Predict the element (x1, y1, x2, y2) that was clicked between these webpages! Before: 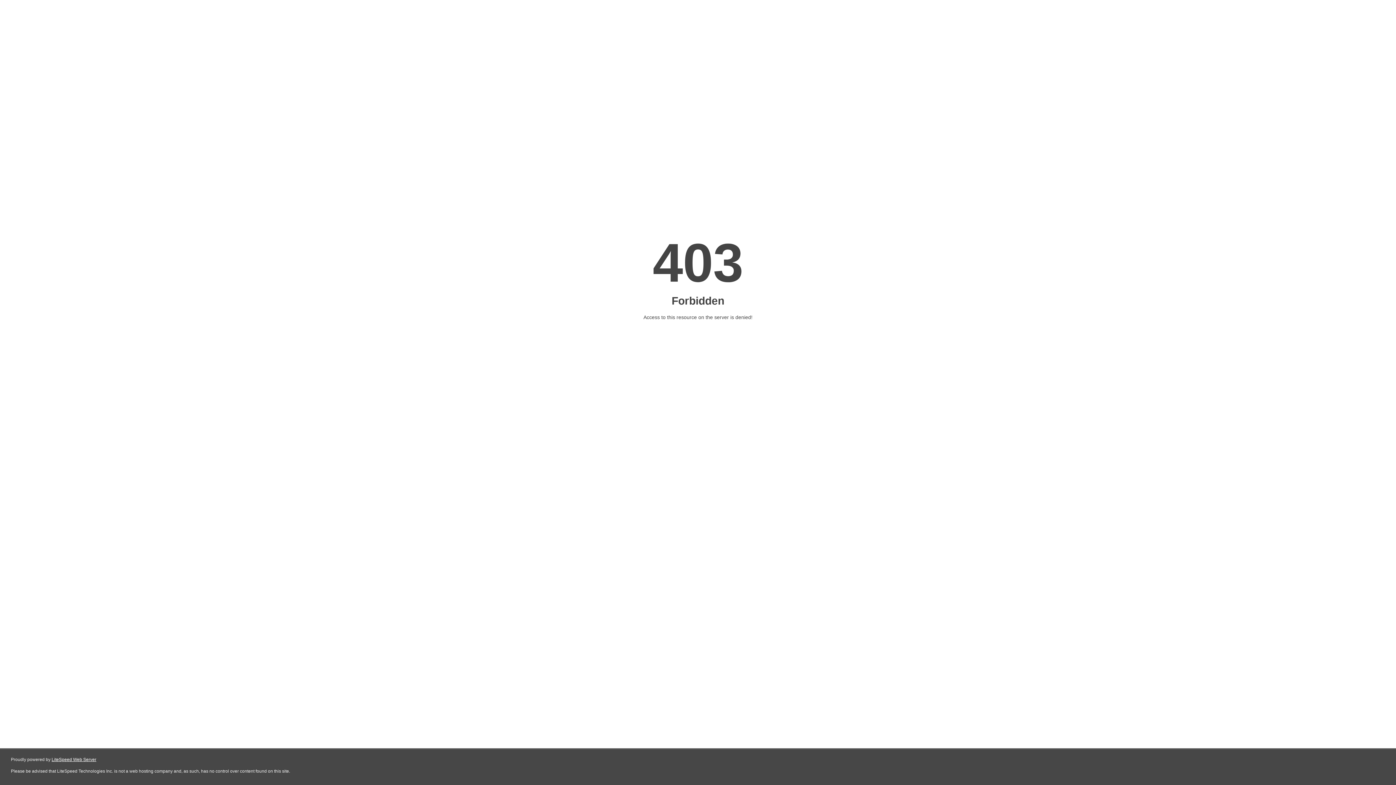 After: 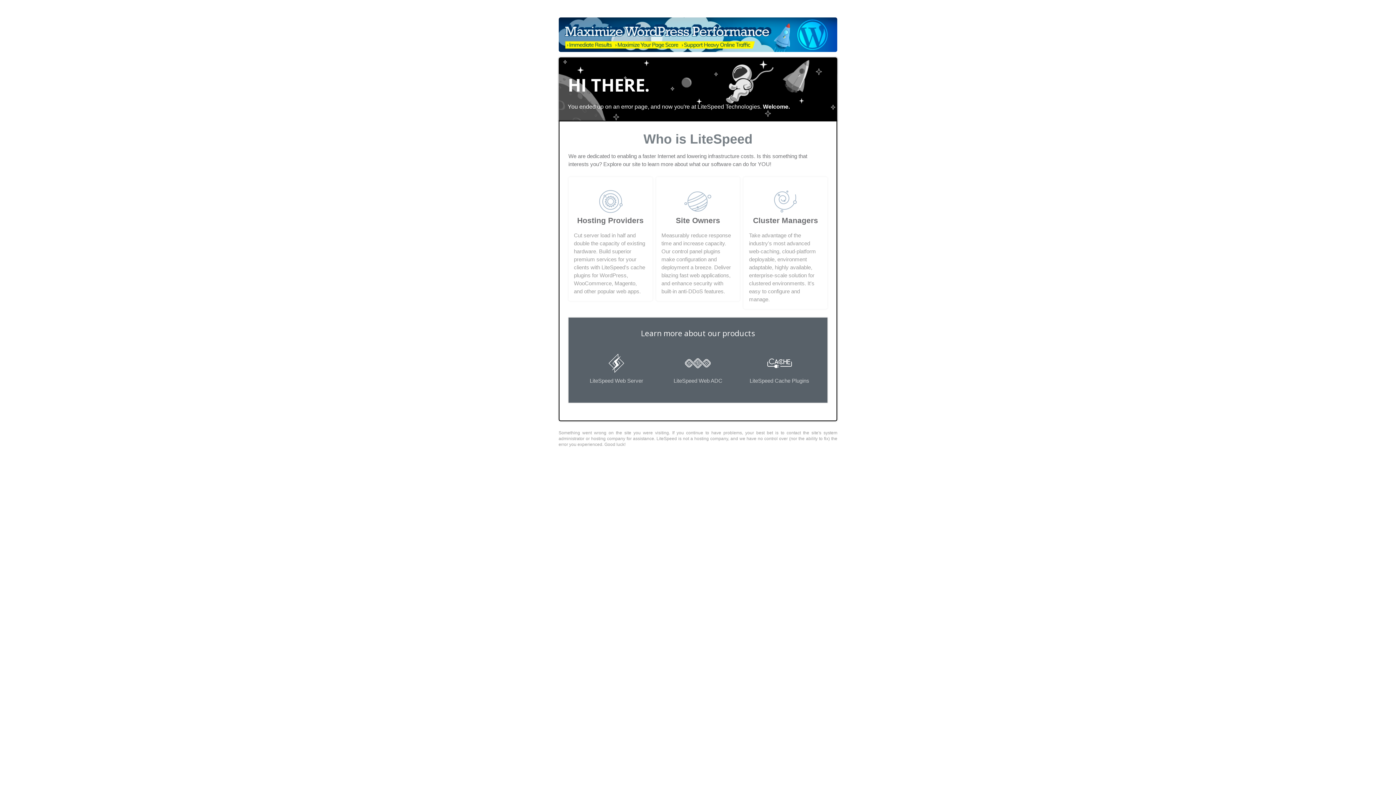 Action: bbox: (51, 757, 96, 762) label: LiteSpeed Web Server